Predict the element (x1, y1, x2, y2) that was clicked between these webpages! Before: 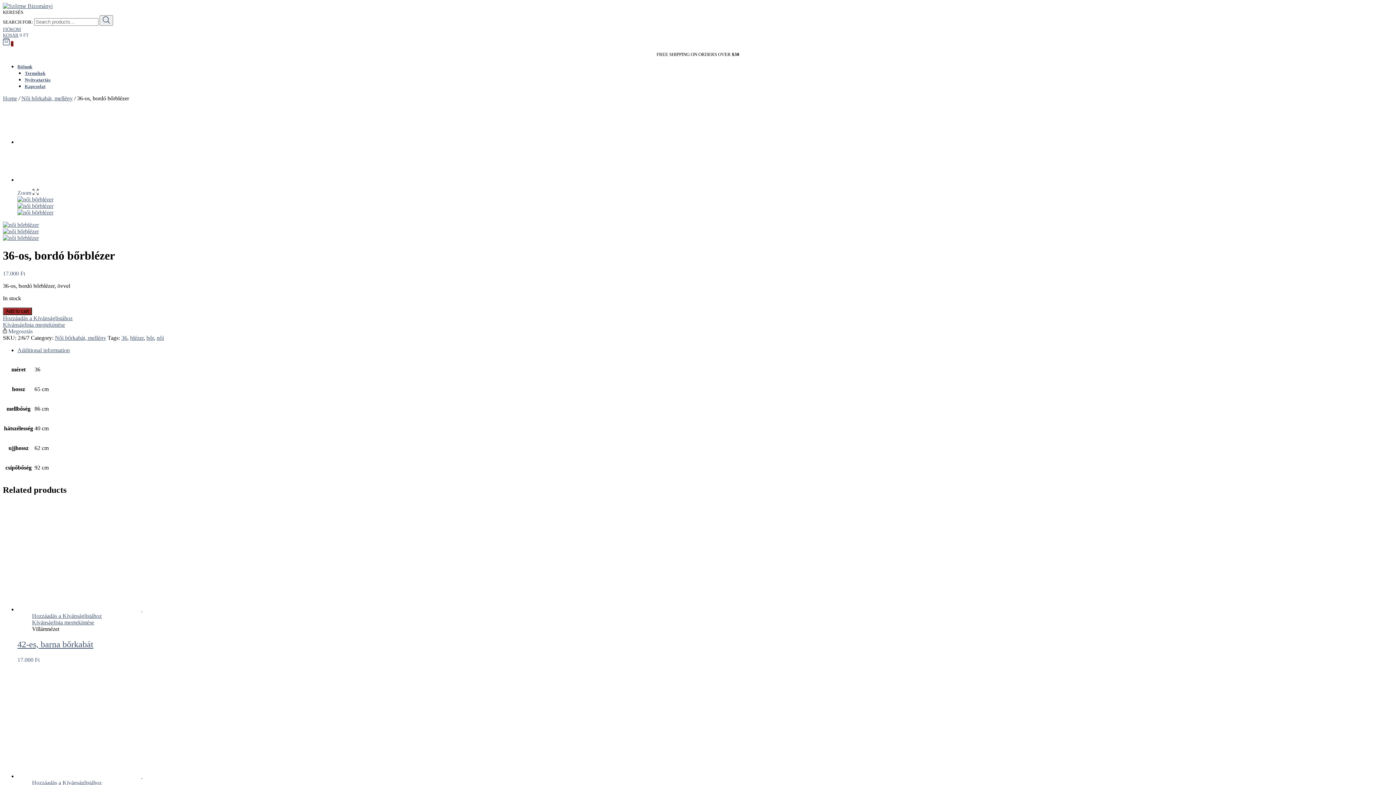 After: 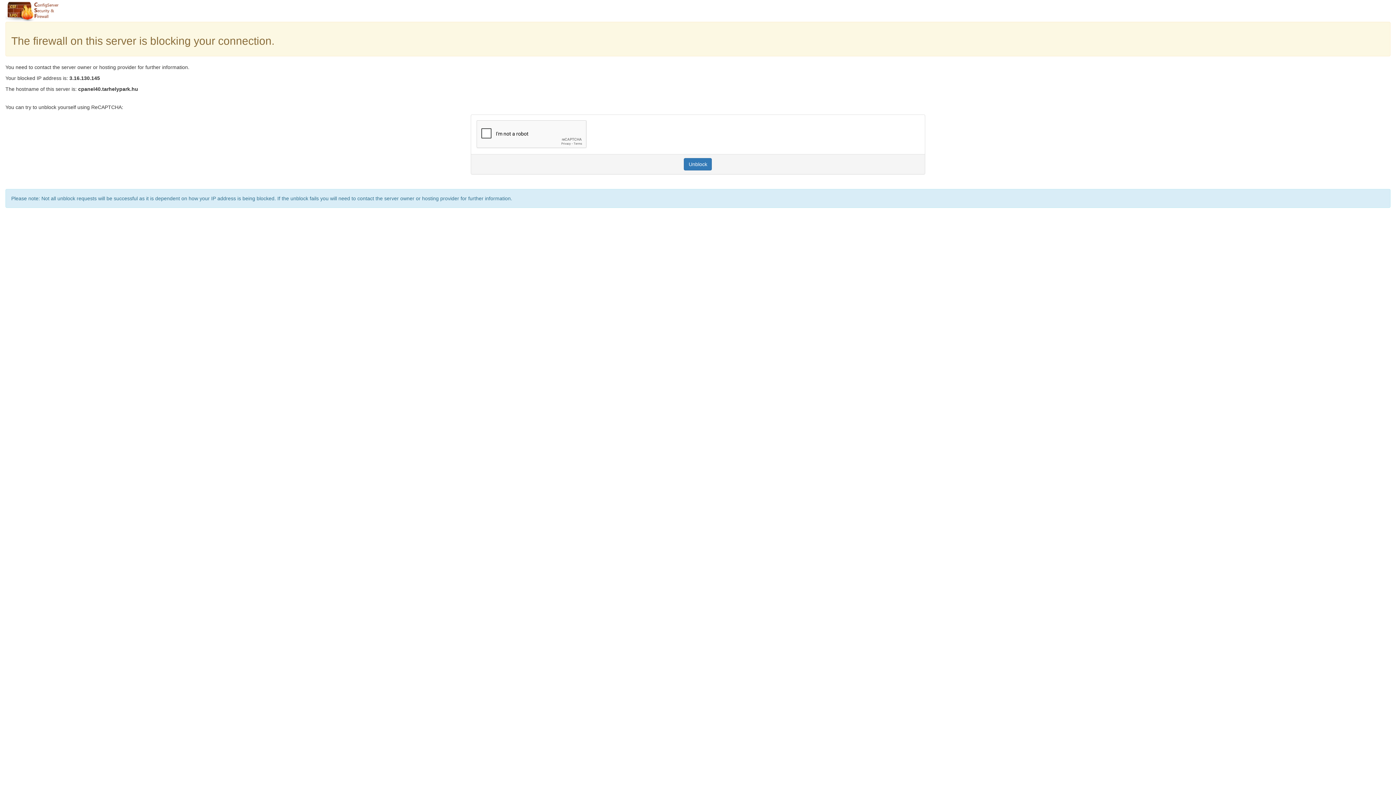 Action: label: bőr bbox: (146, 334, 153, 341)